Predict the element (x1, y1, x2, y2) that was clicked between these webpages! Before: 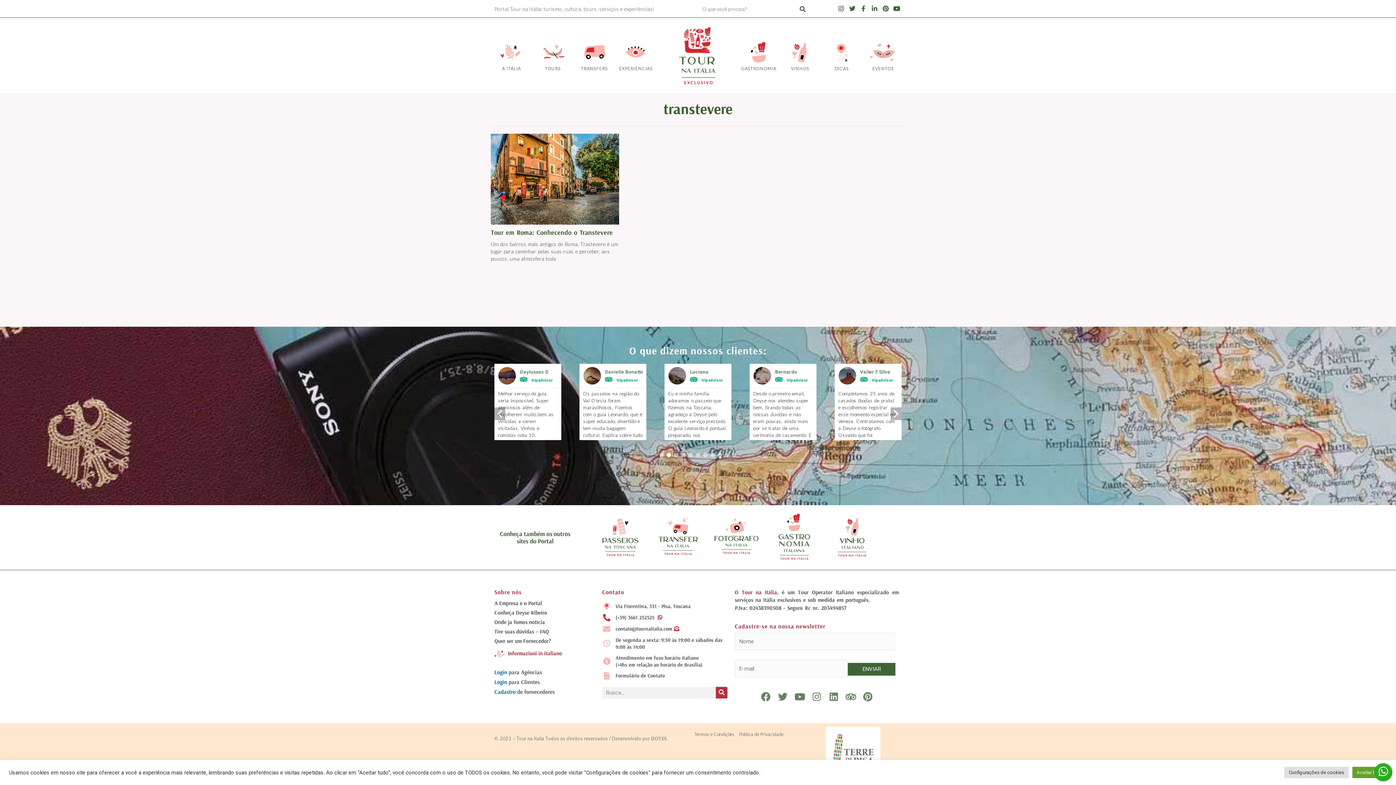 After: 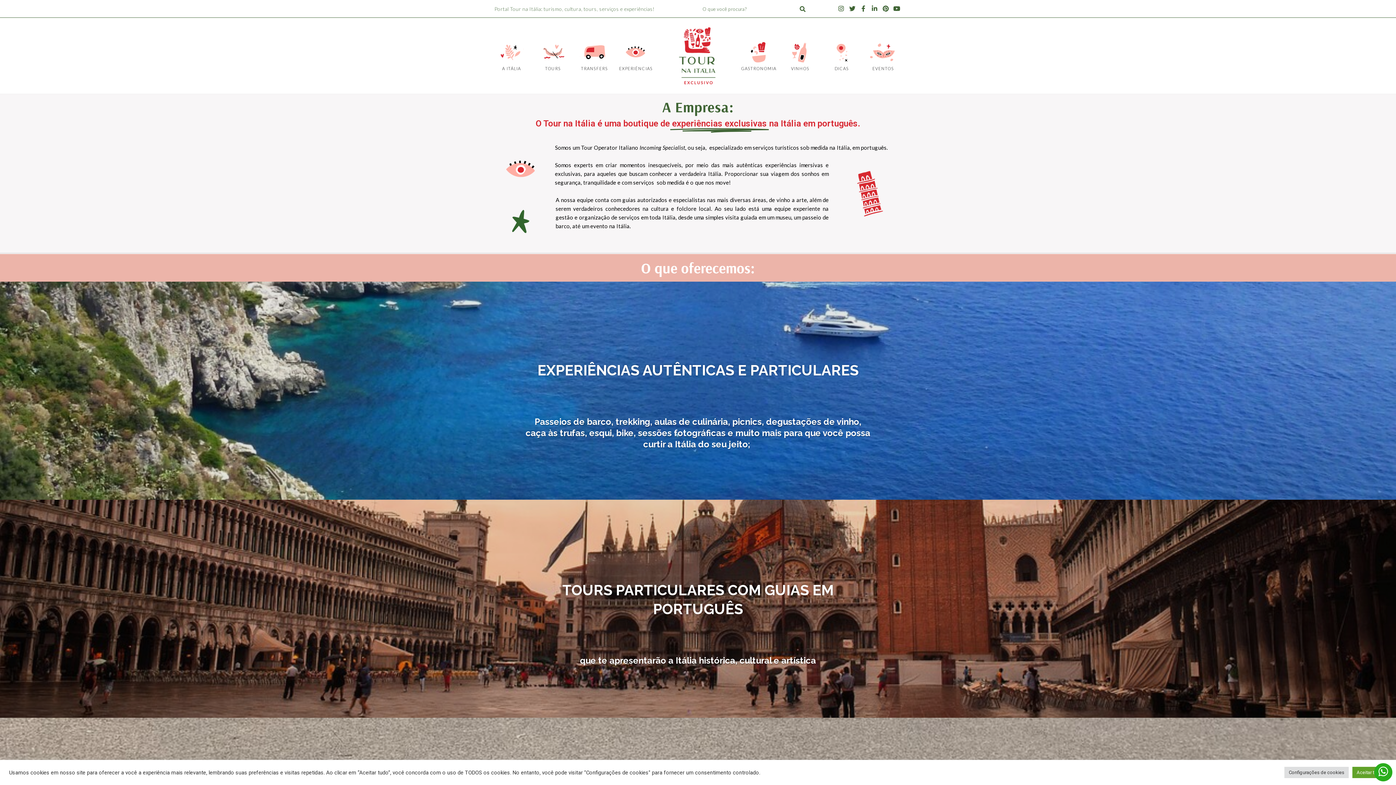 Action: label: A Empresa e o Portal bbox: (494, 598, 595, 608)